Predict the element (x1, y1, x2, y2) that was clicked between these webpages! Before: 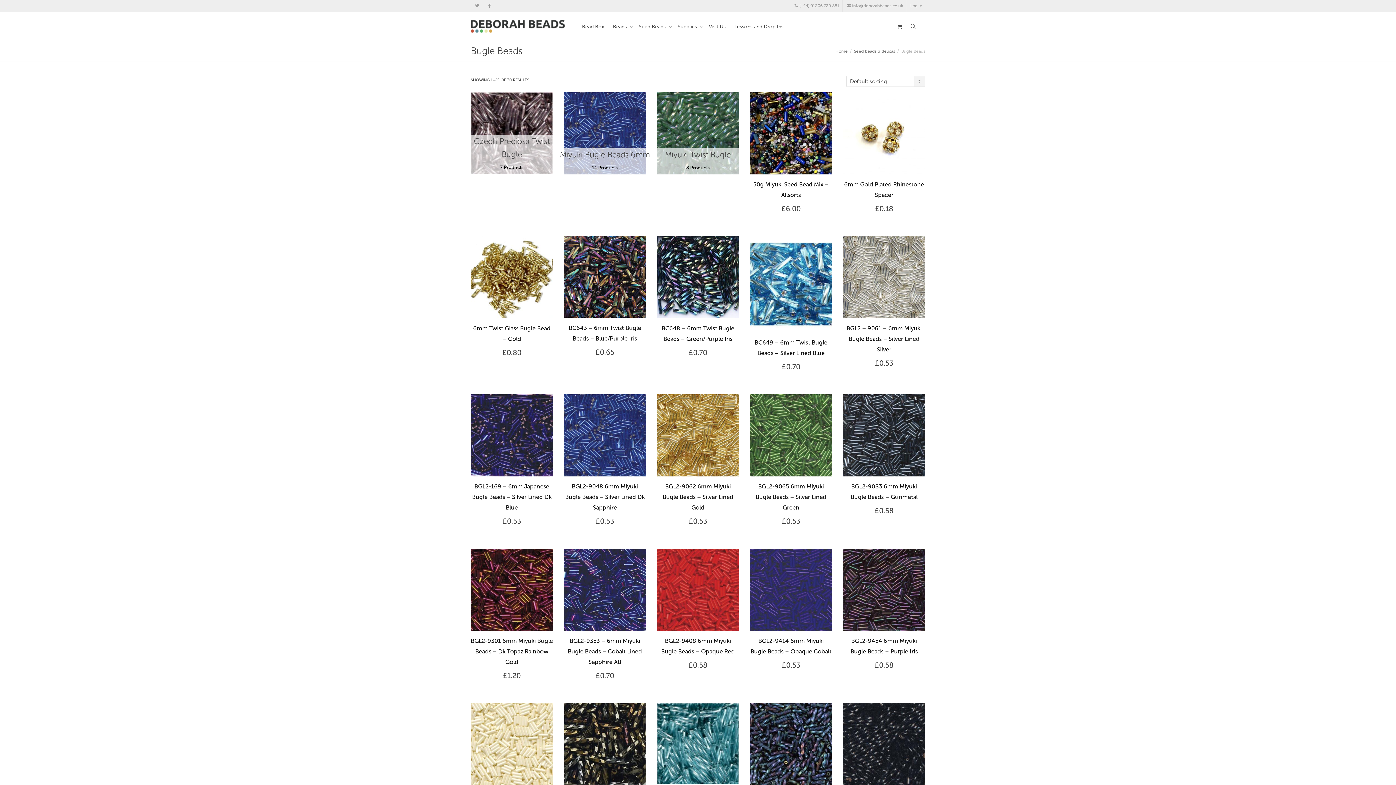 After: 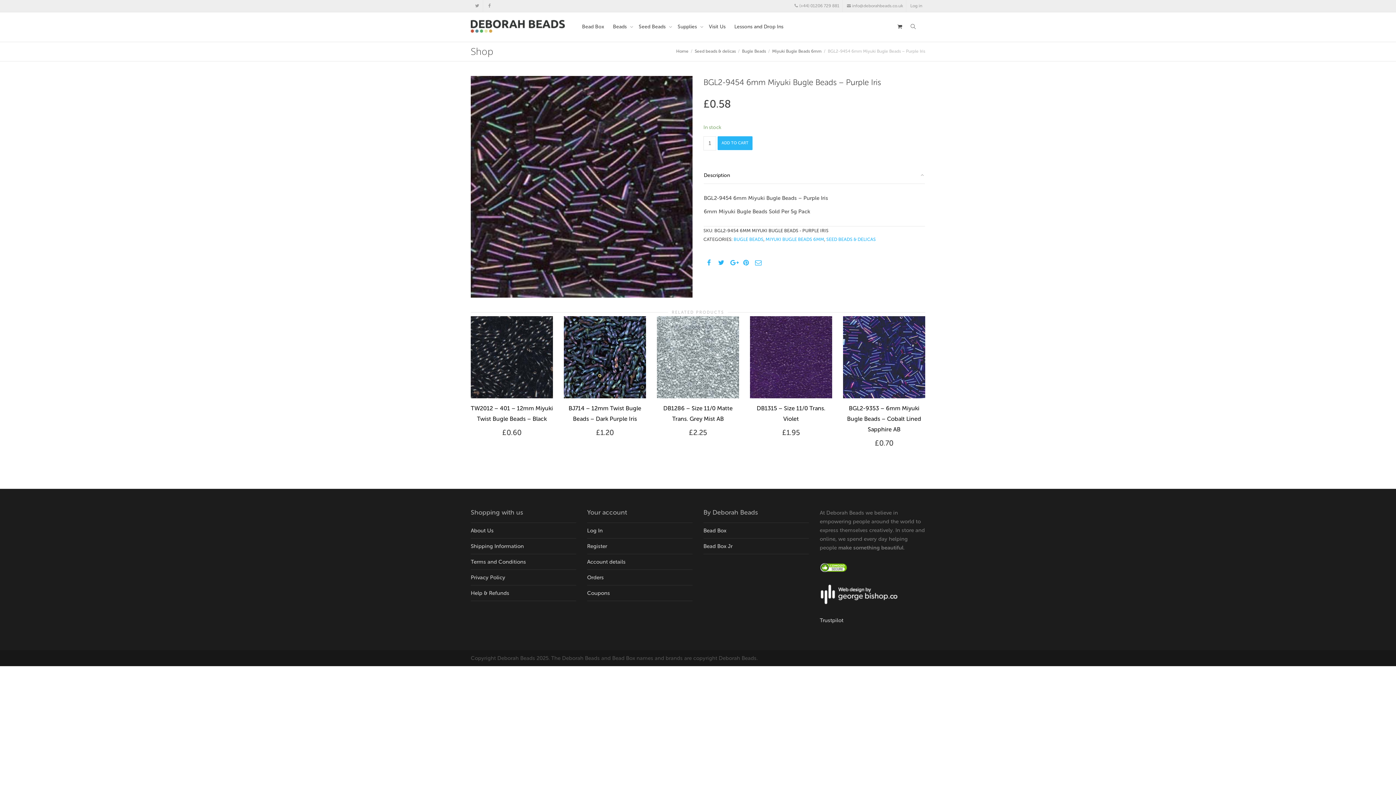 Action: bbox: (843, 548, 925, 631)